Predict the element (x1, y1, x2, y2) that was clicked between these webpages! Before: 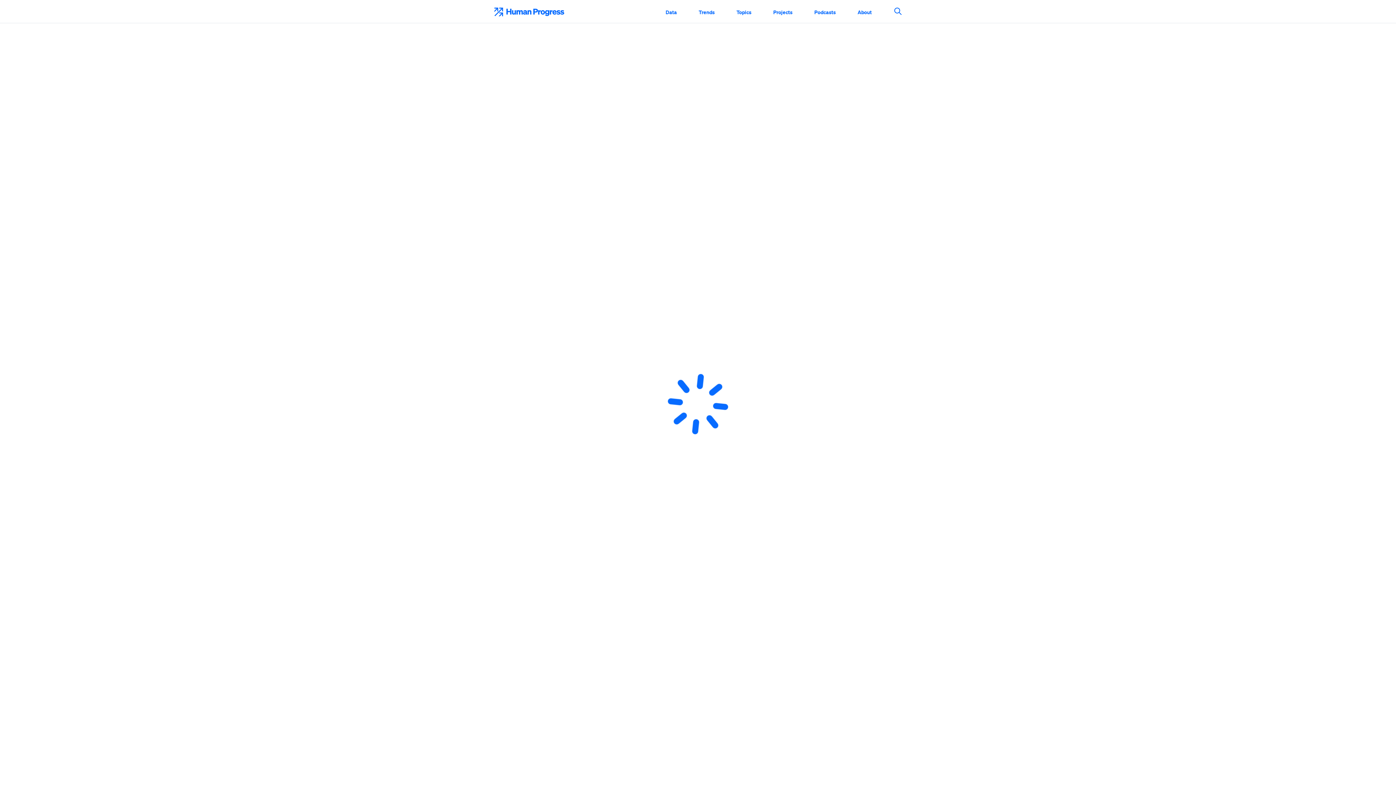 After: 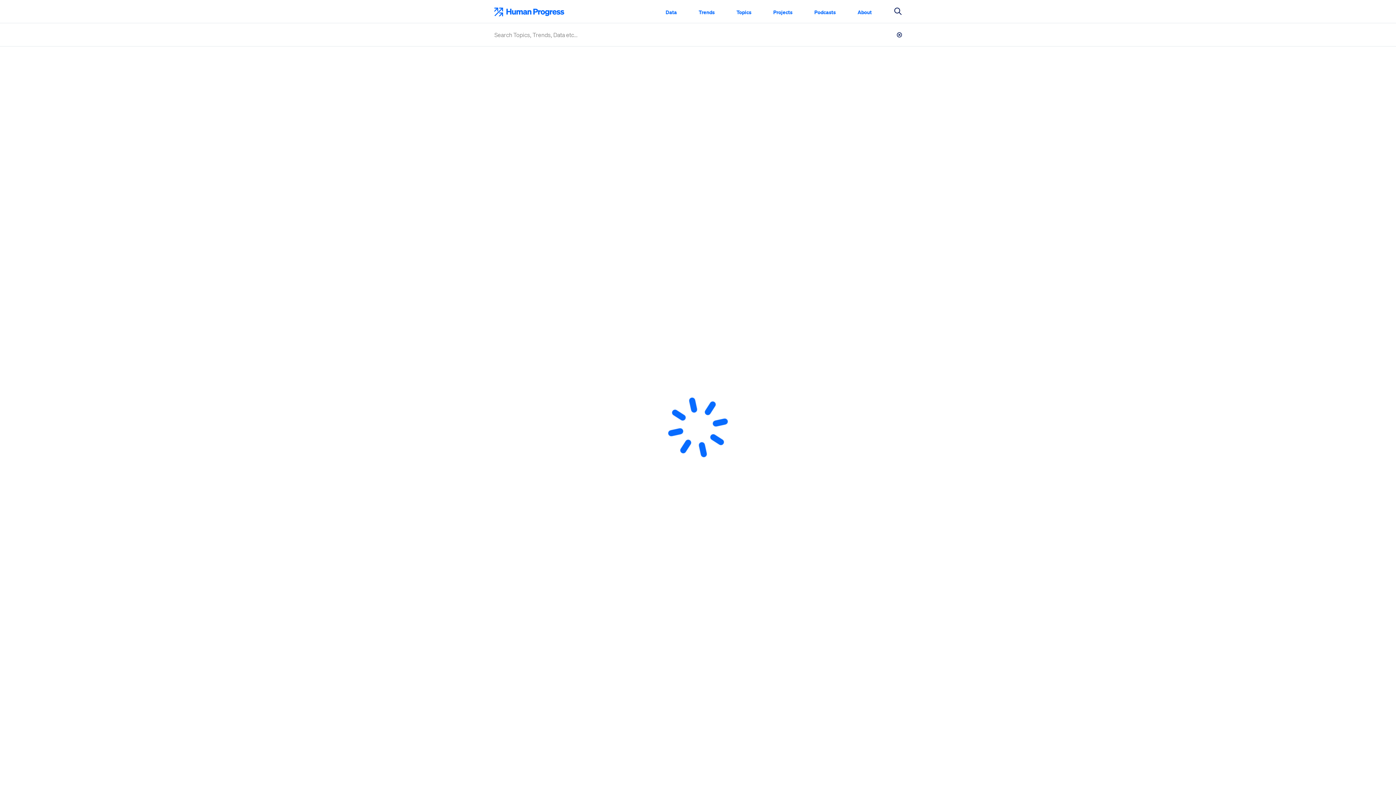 Action: label: Search This Site bbox: (890, 2, 905, 21)